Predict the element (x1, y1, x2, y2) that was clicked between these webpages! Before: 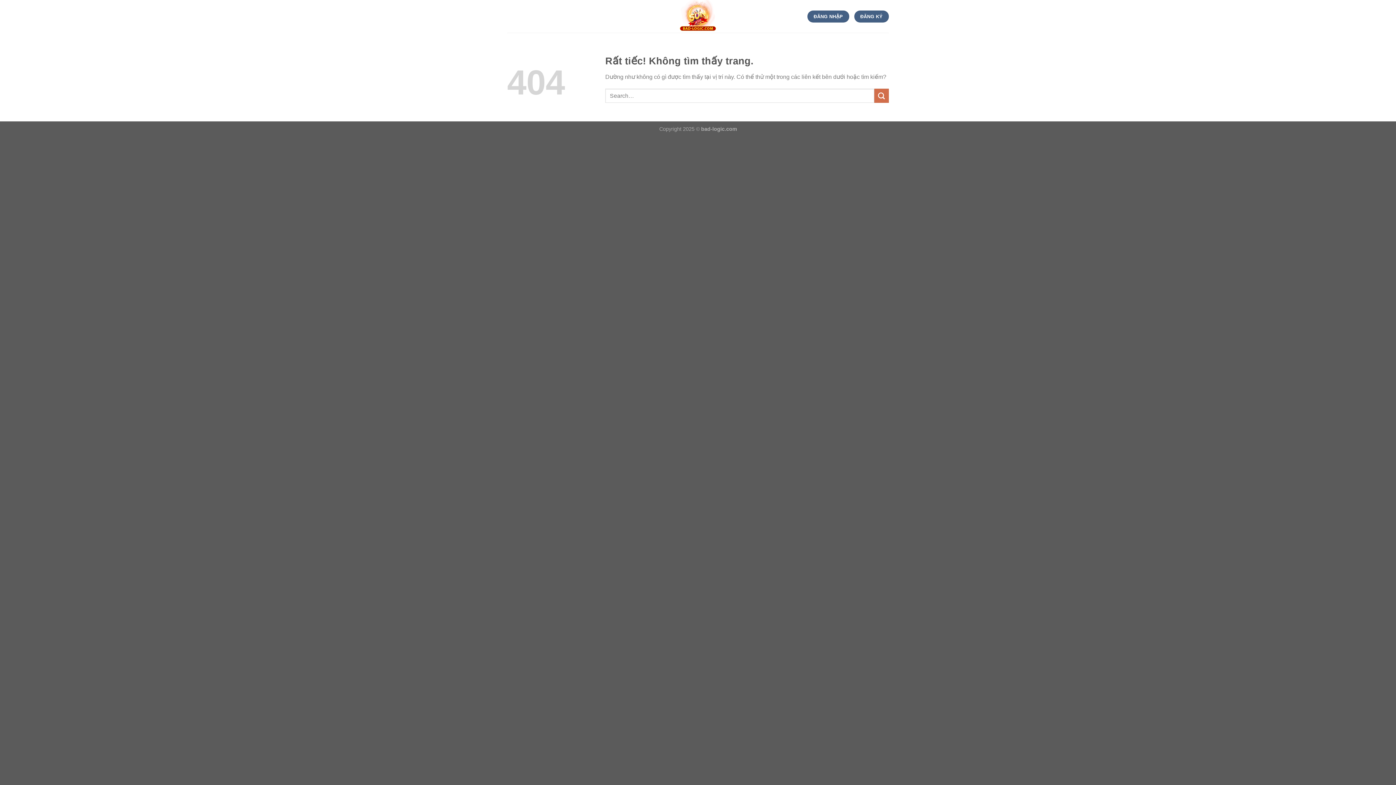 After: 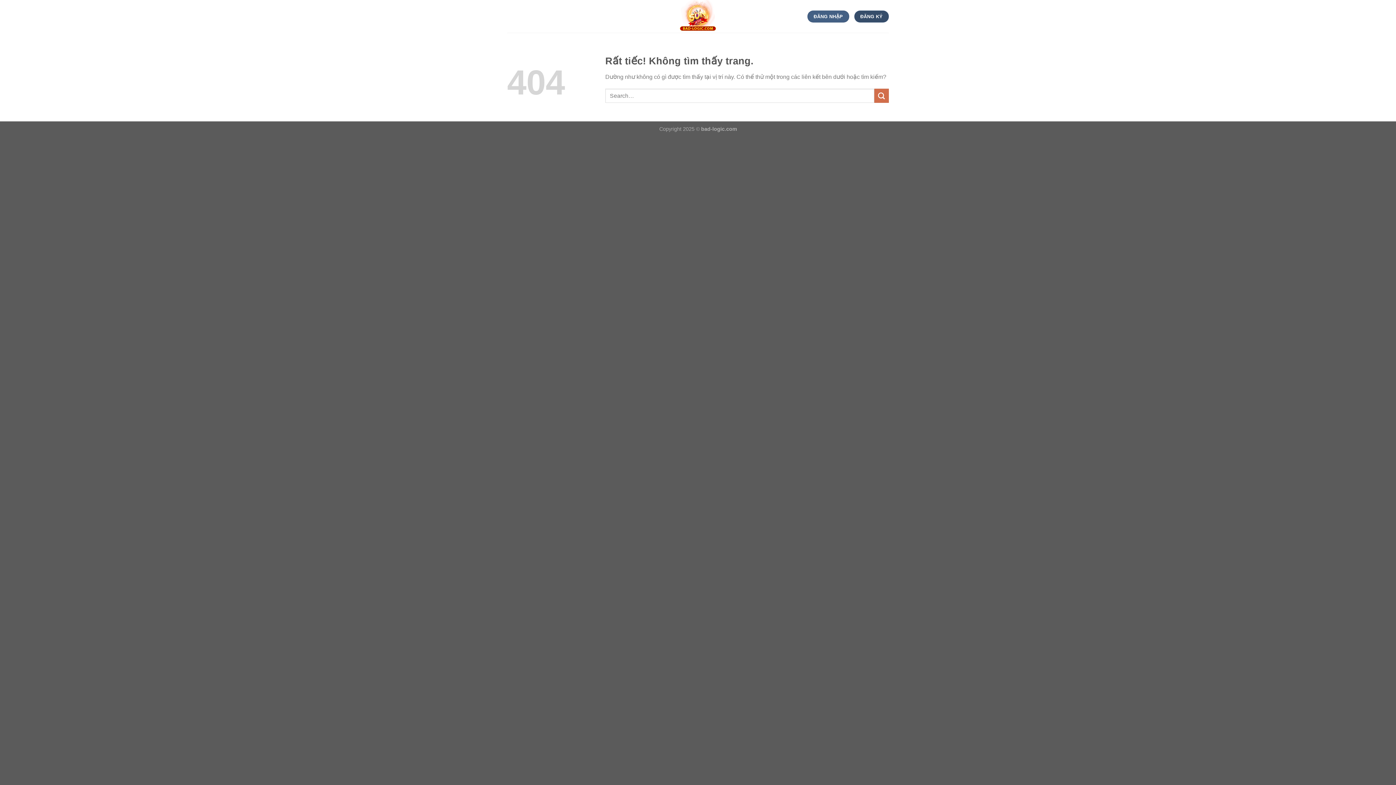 Action: label: ĐĂNG KÝ bbox: (854, 10, 889, 22)